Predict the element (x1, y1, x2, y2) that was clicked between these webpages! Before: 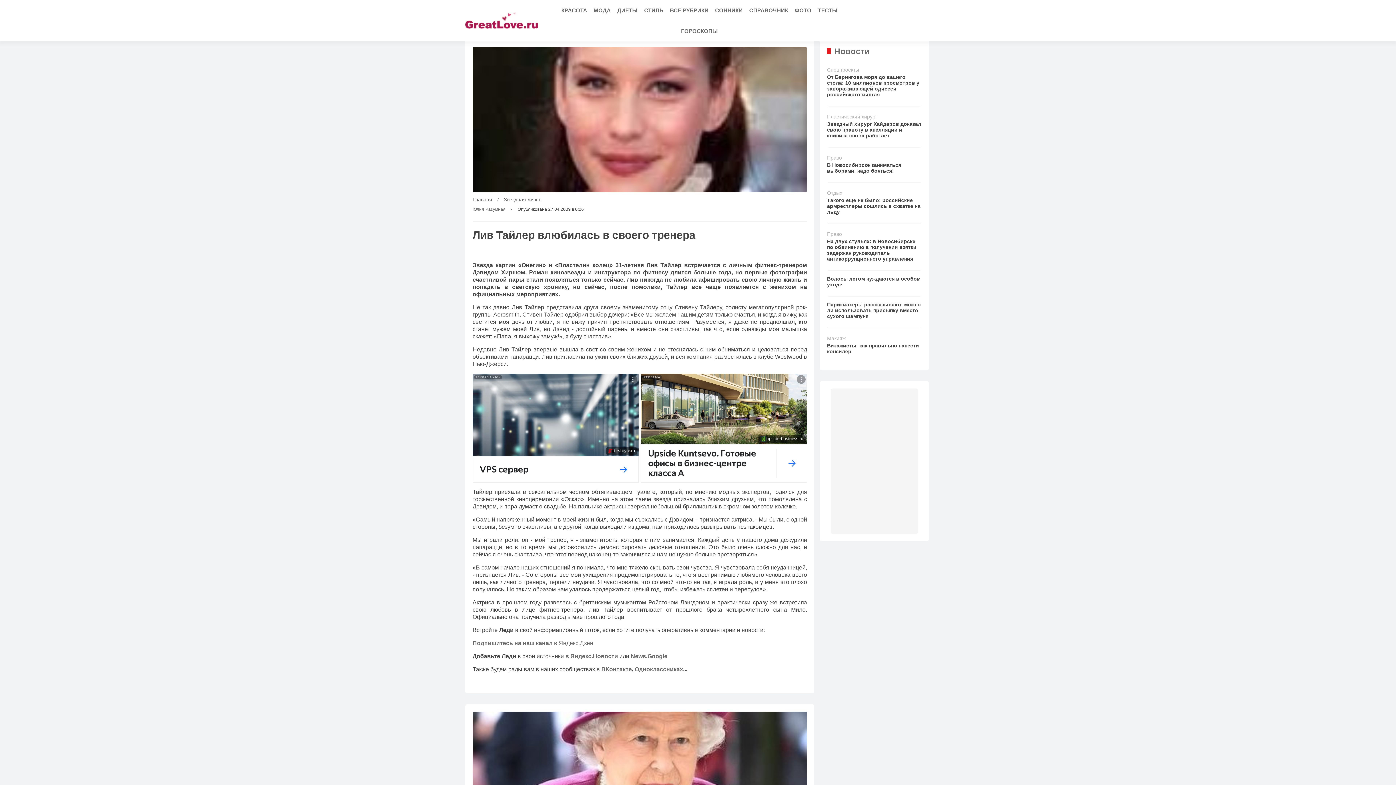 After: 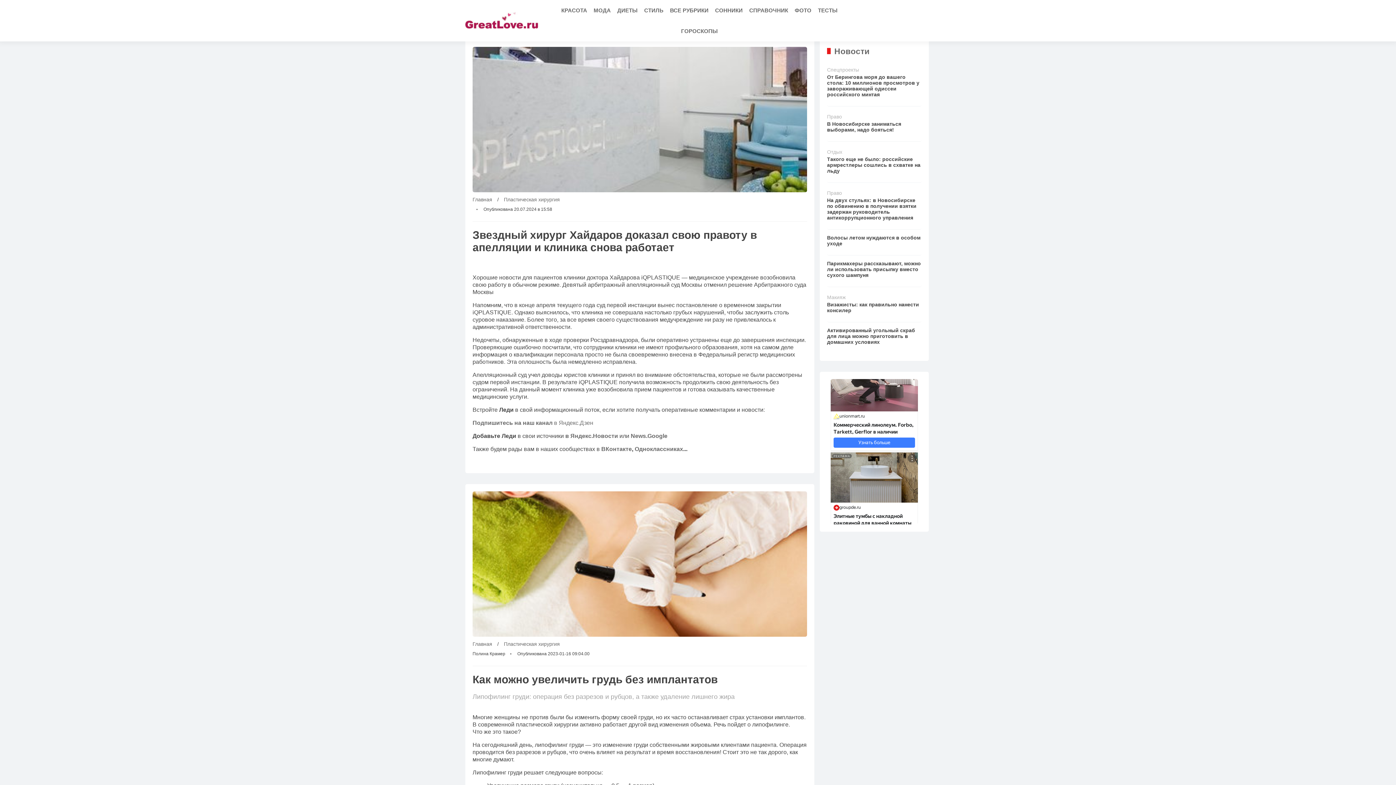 Action: bbox: (827, 110, 921, 147) label: Пластический хирург
Звездный хирург Хайдаров доказал свою правоту в апелляции и клиника снова работает